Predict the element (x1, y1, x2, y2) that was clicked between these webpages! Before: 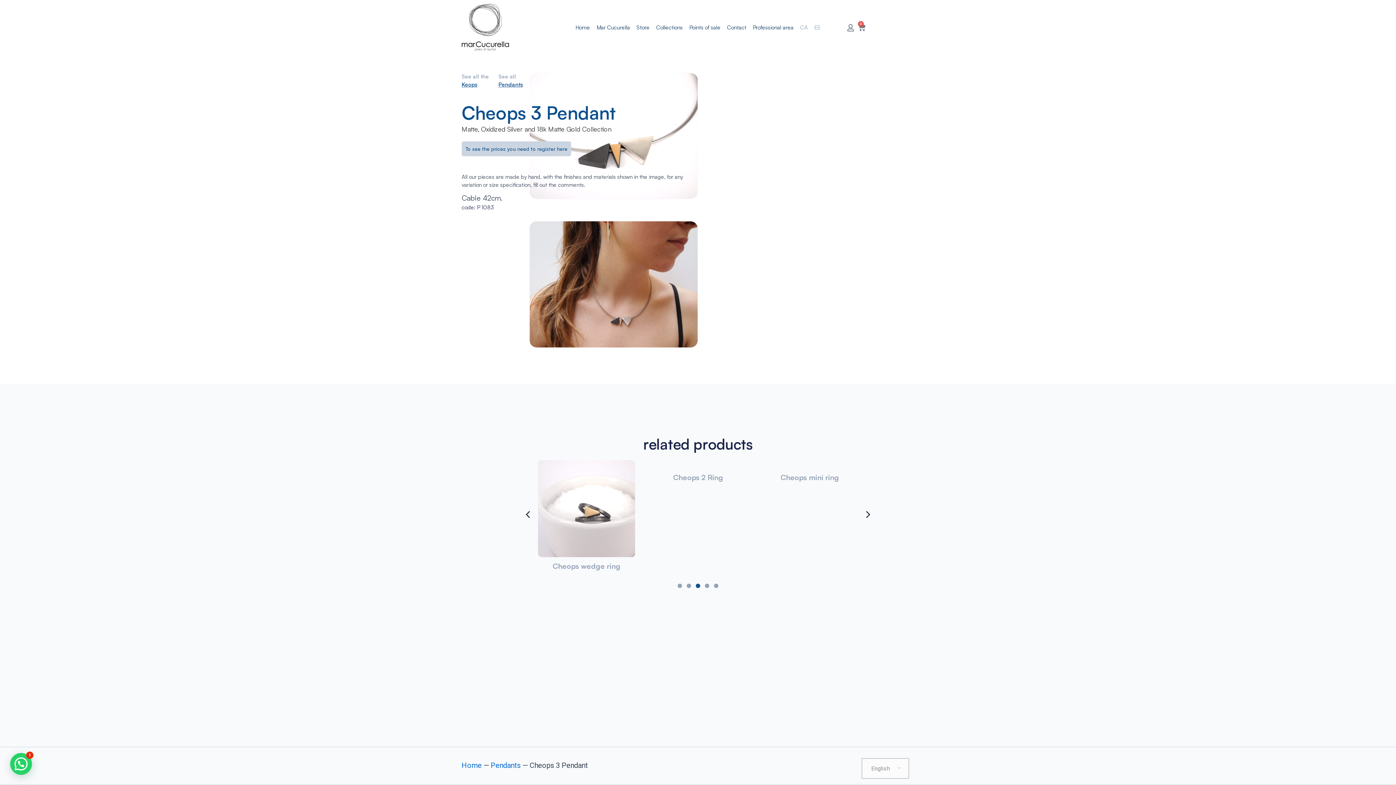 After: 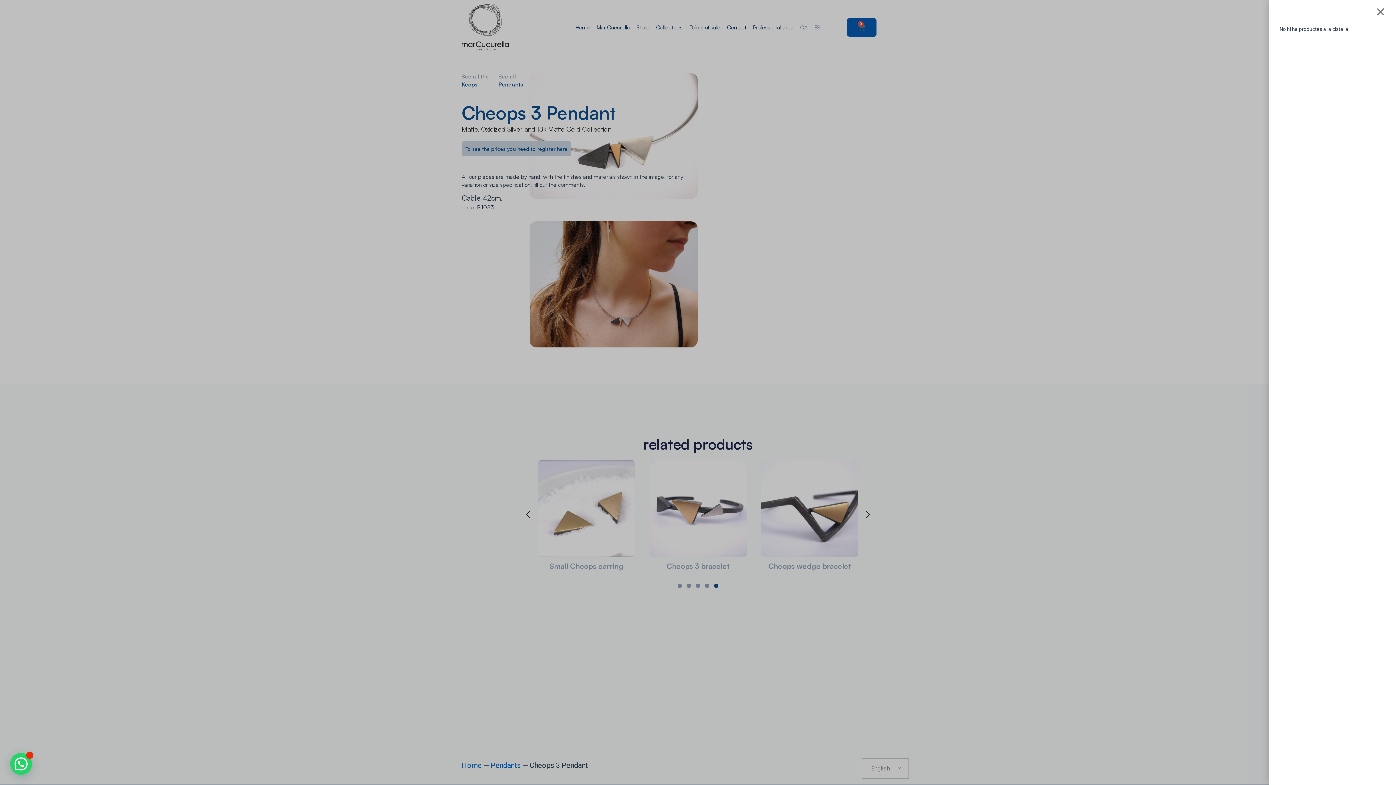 Action: label: 0
Carrito bbox: (847, 18, 876, 36)